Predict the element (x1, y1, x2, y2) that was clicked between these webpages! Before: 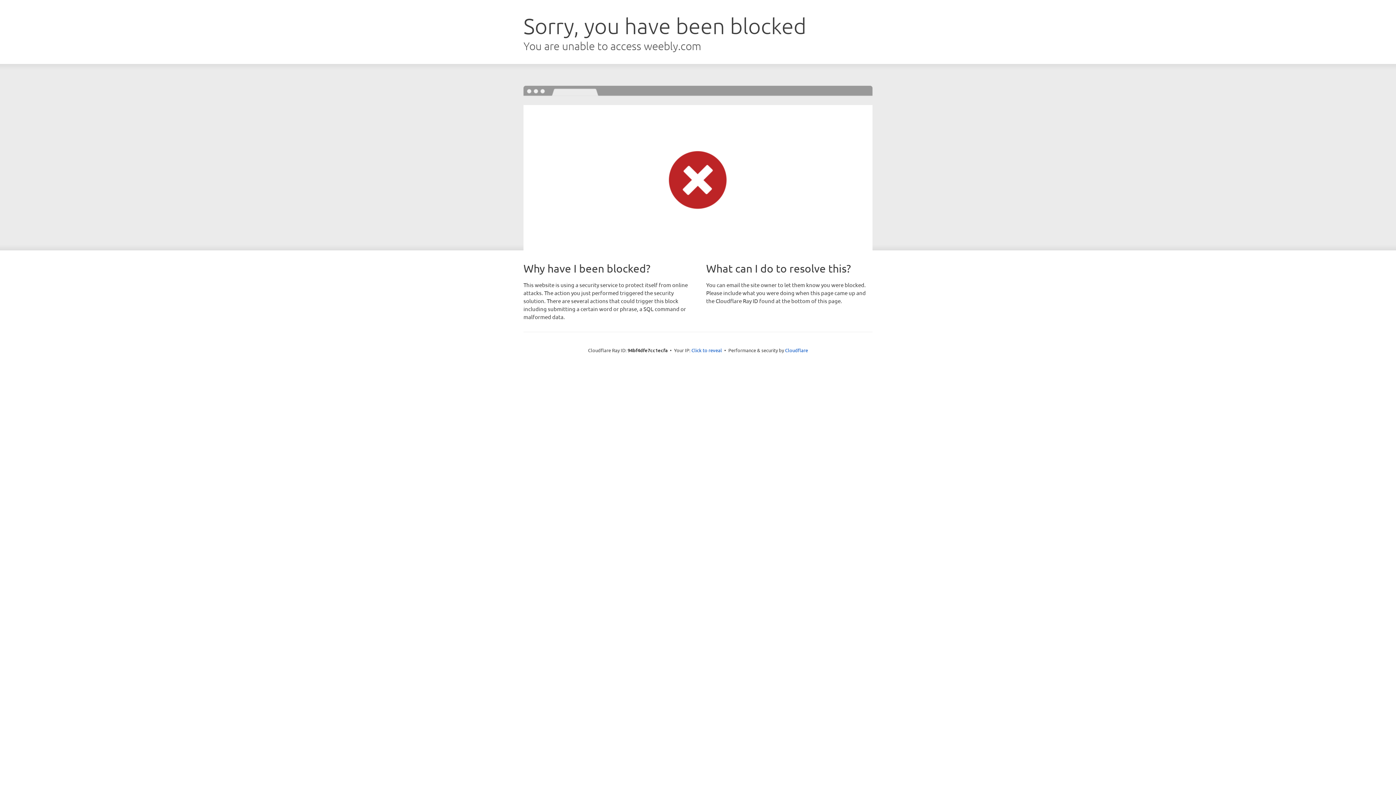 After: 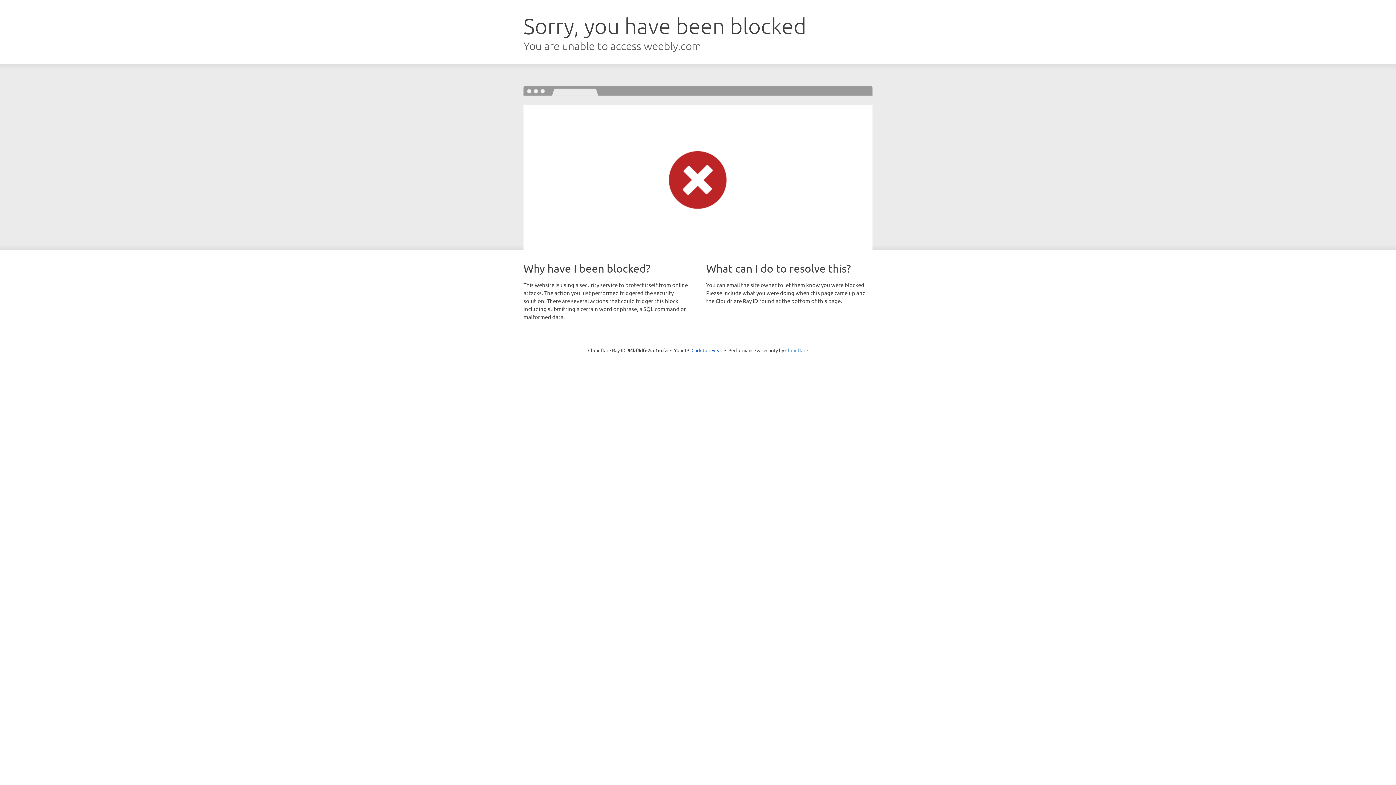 Action: label: Cloudflare bbox: (785, 347, 808, 353)